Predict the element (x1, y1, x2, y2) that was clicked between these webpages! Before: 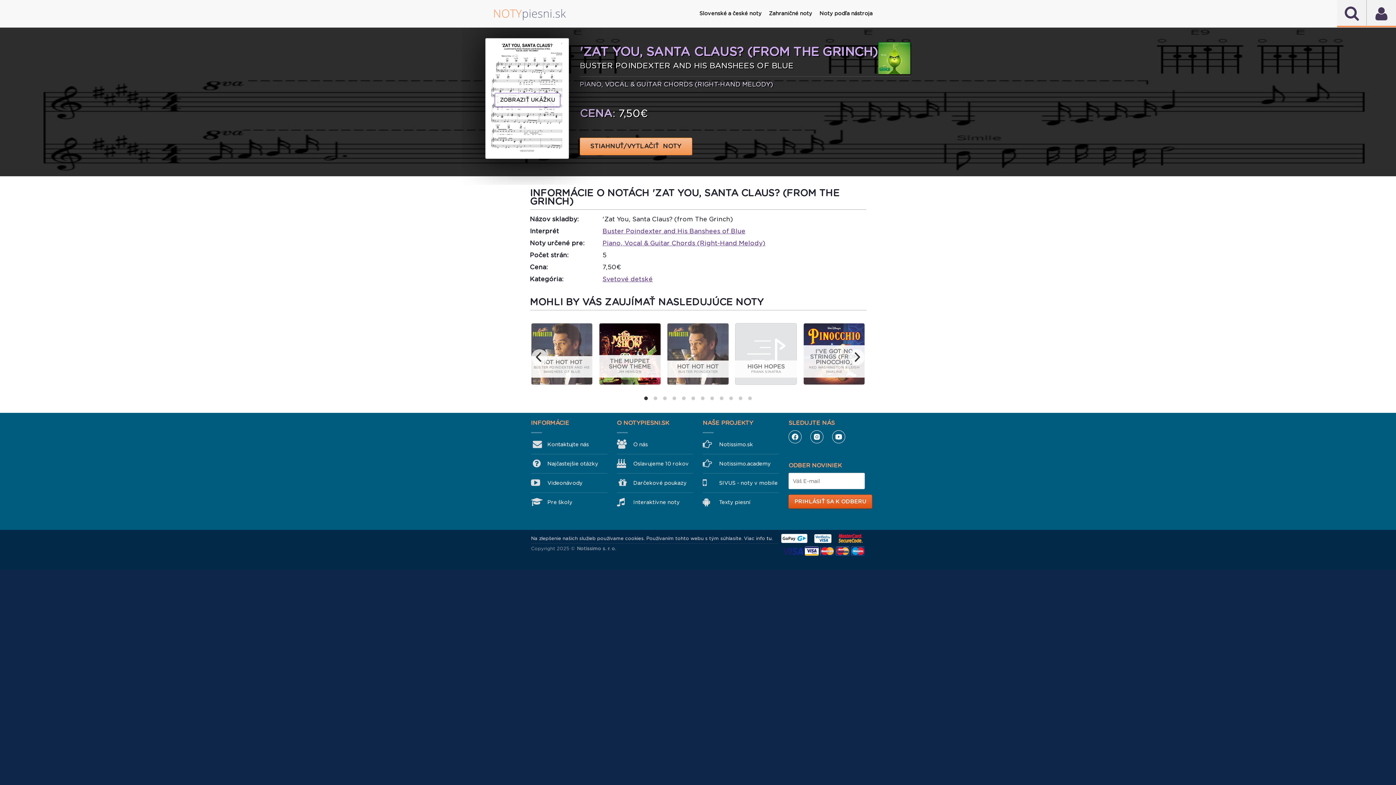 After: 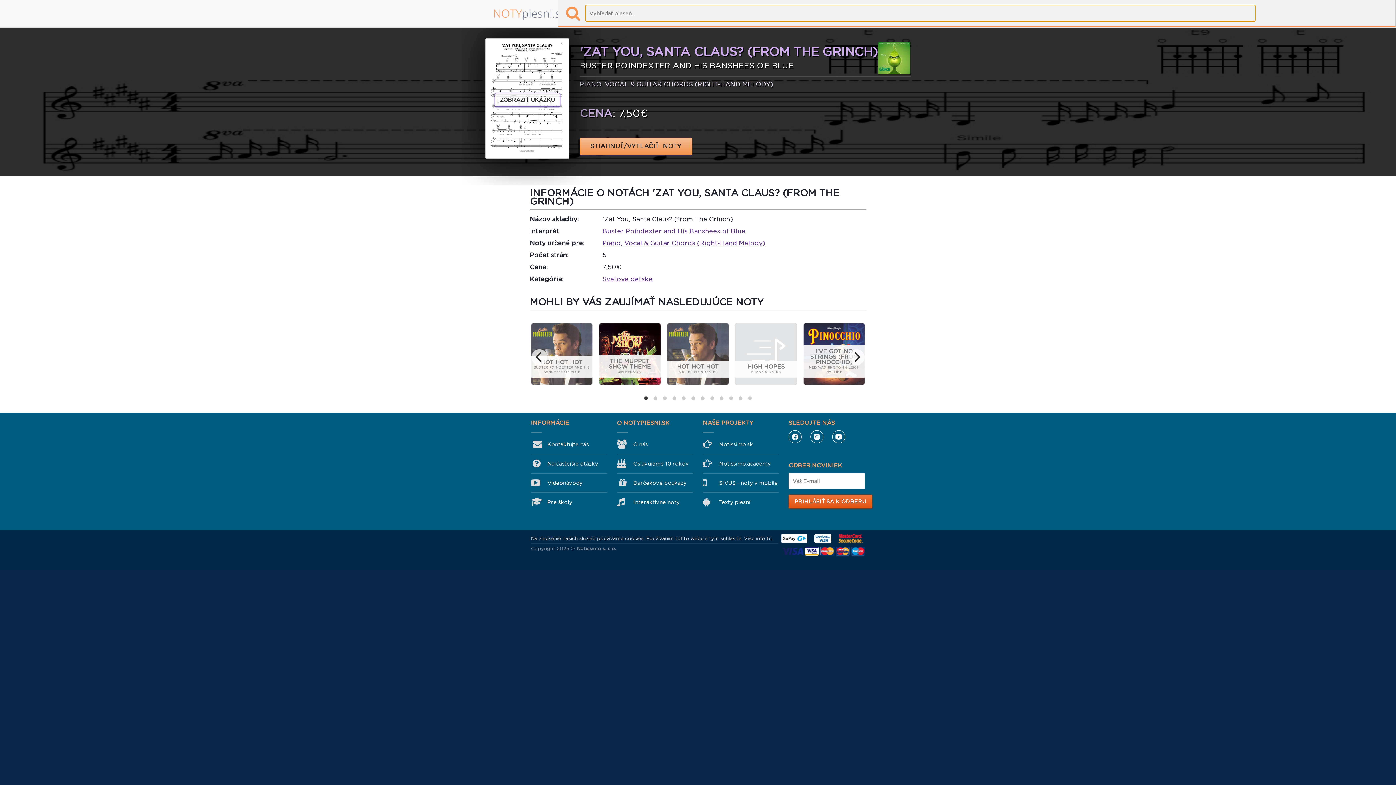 Action: bbox: (1342, 2, 1361, 24)